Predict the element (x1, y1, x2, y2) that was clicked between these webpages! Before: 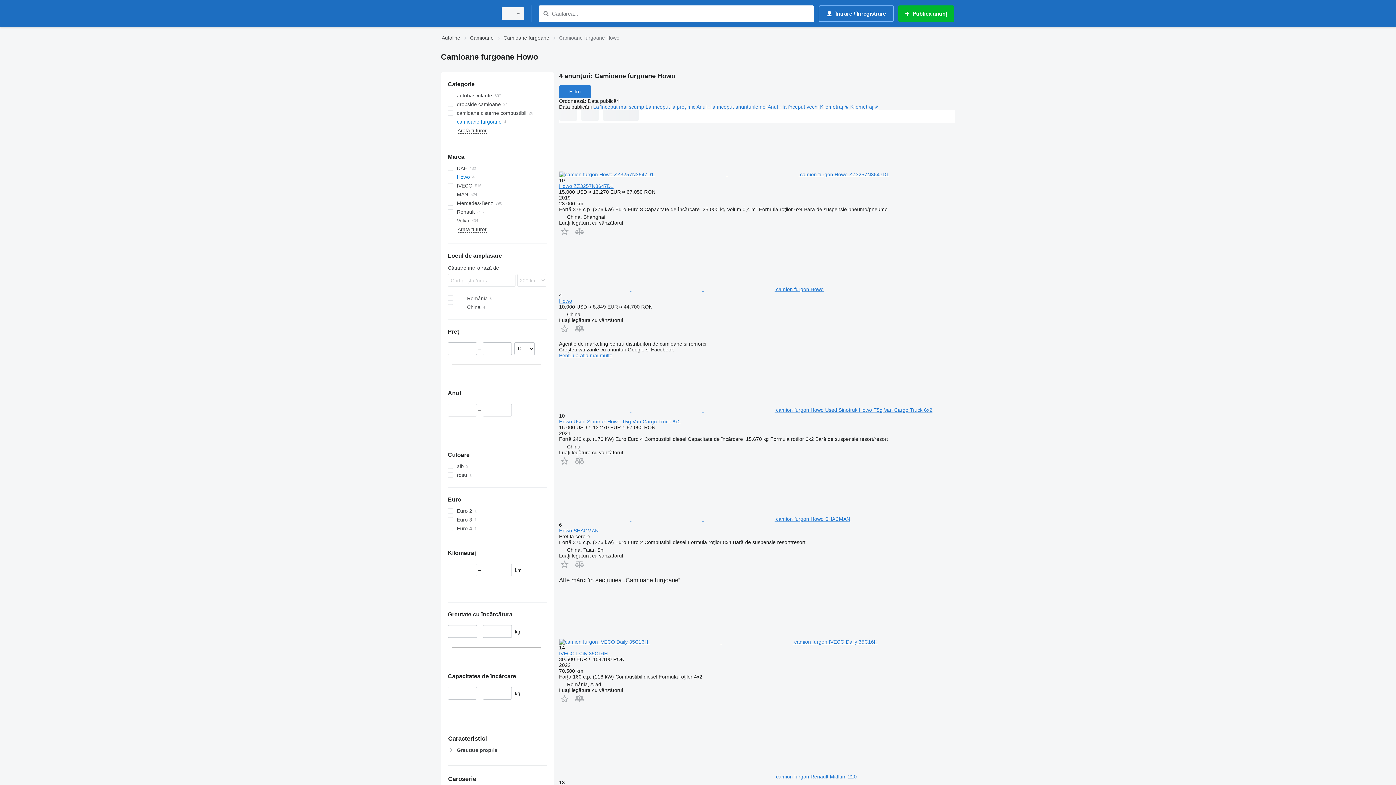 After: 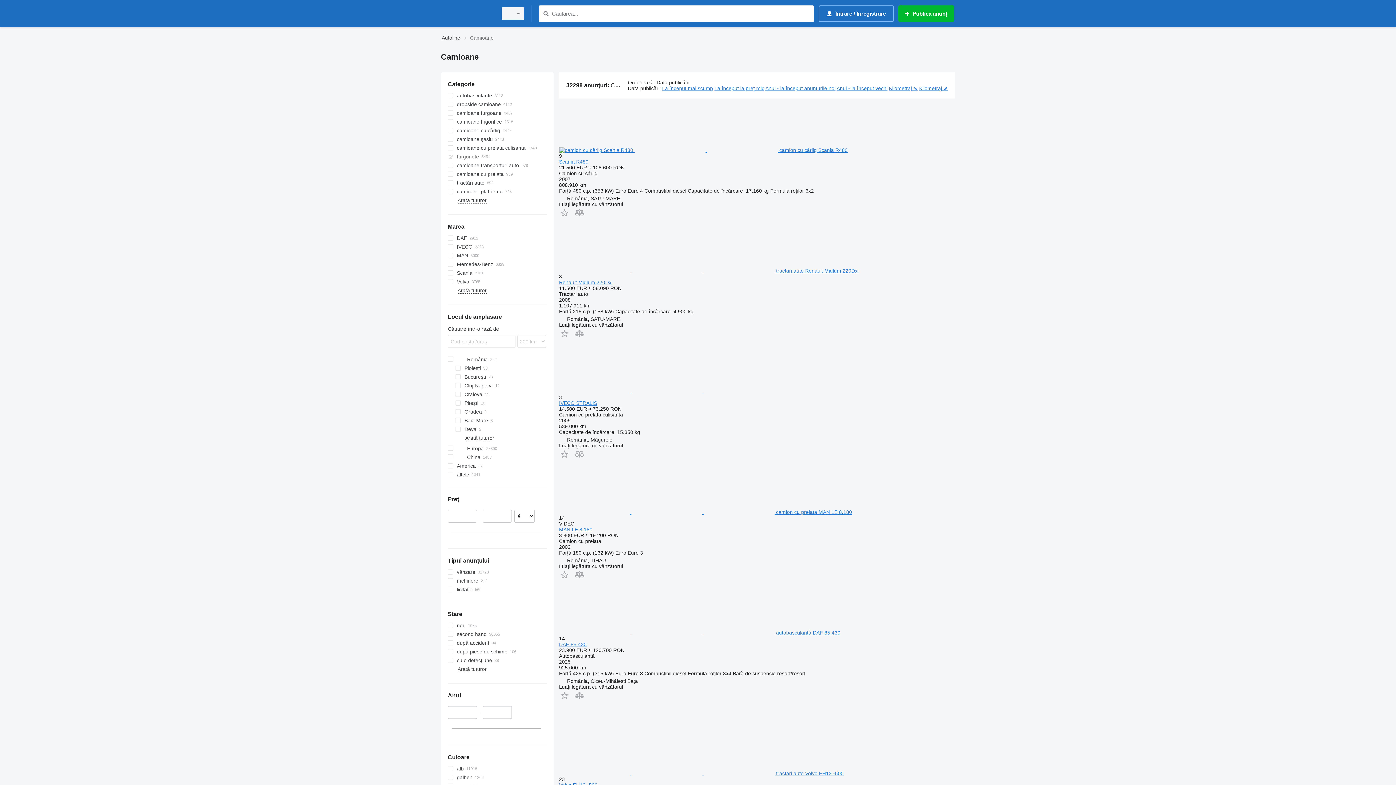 Action: label: Camioane bbox: (470, 33, 493, 42)